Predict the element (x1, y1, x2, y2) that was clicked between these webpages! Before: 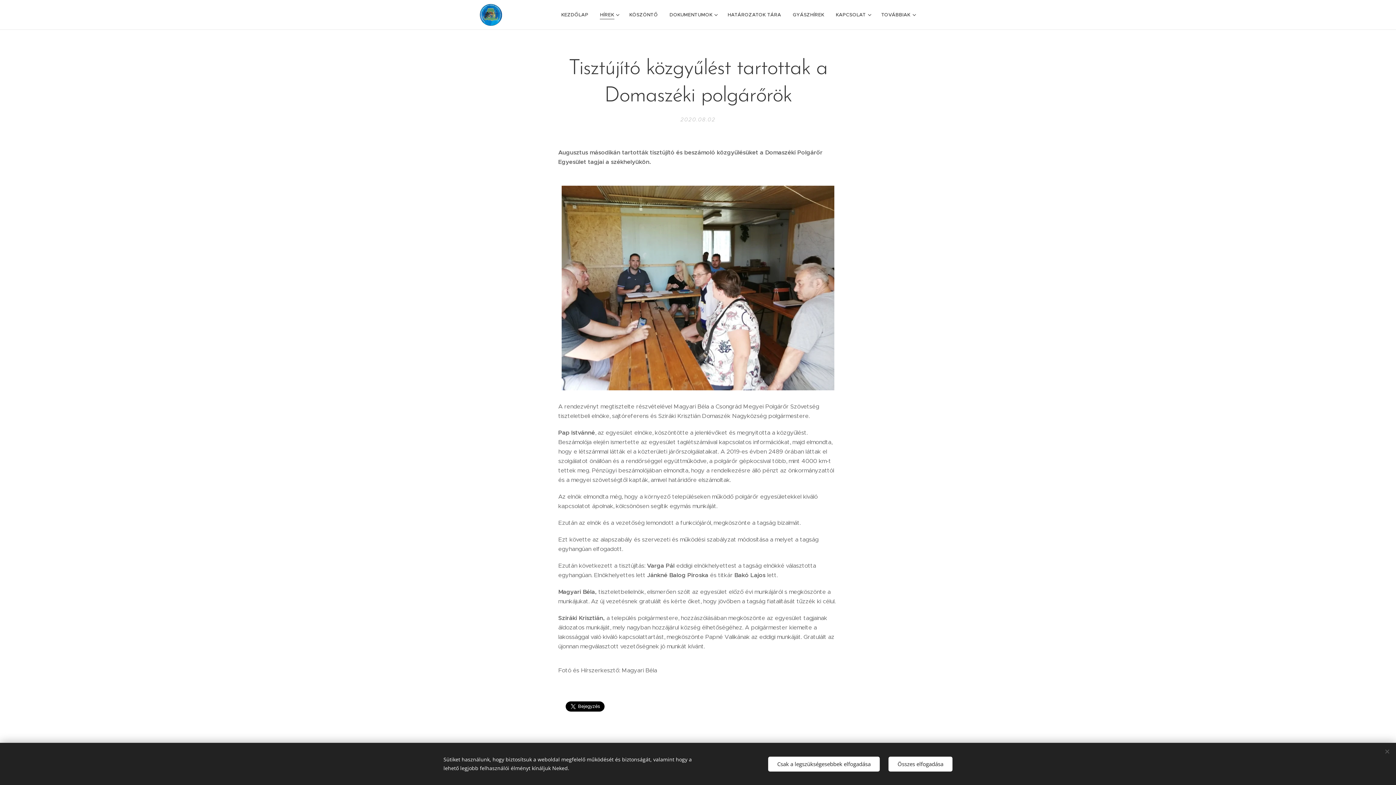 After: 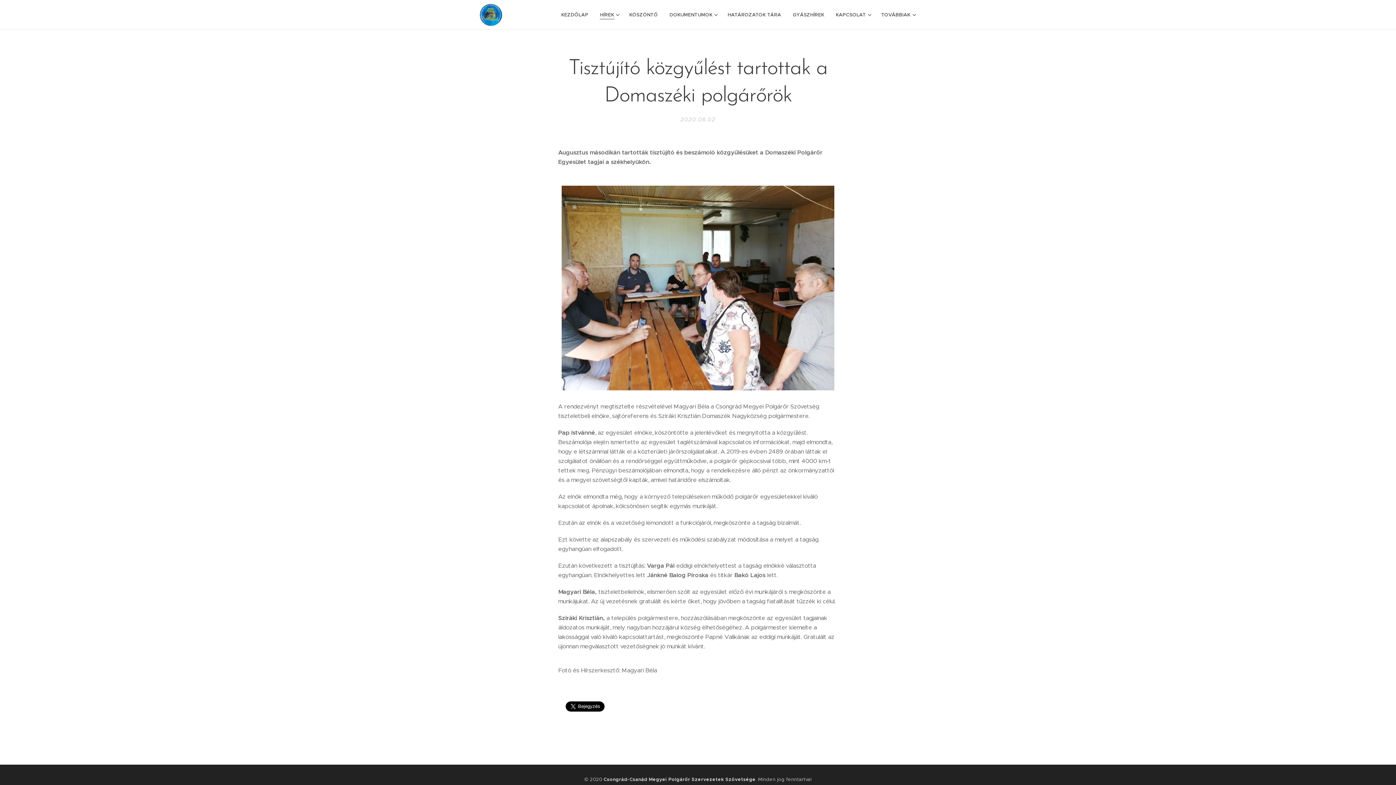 Action: label: Összes elfogadása bbox: (888, 756, 952, 771)